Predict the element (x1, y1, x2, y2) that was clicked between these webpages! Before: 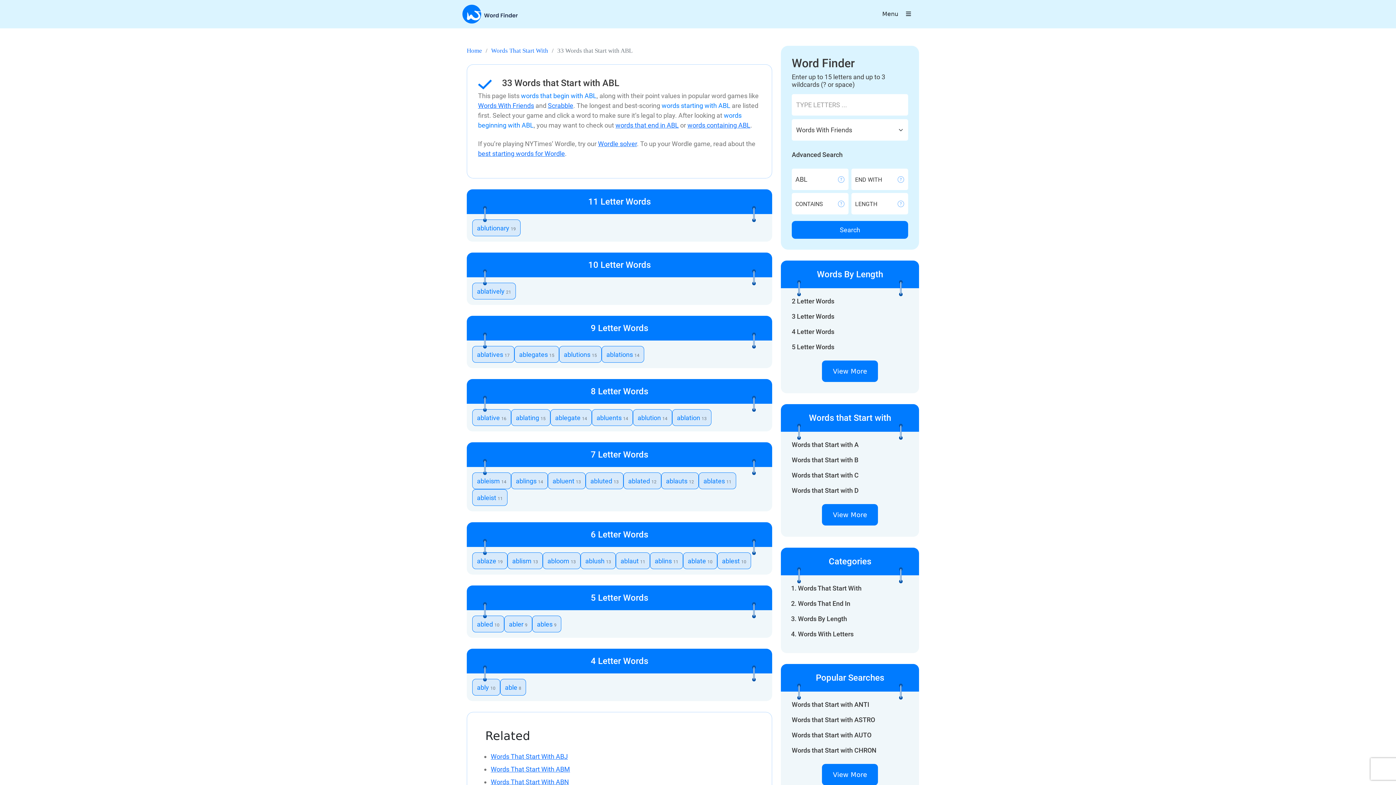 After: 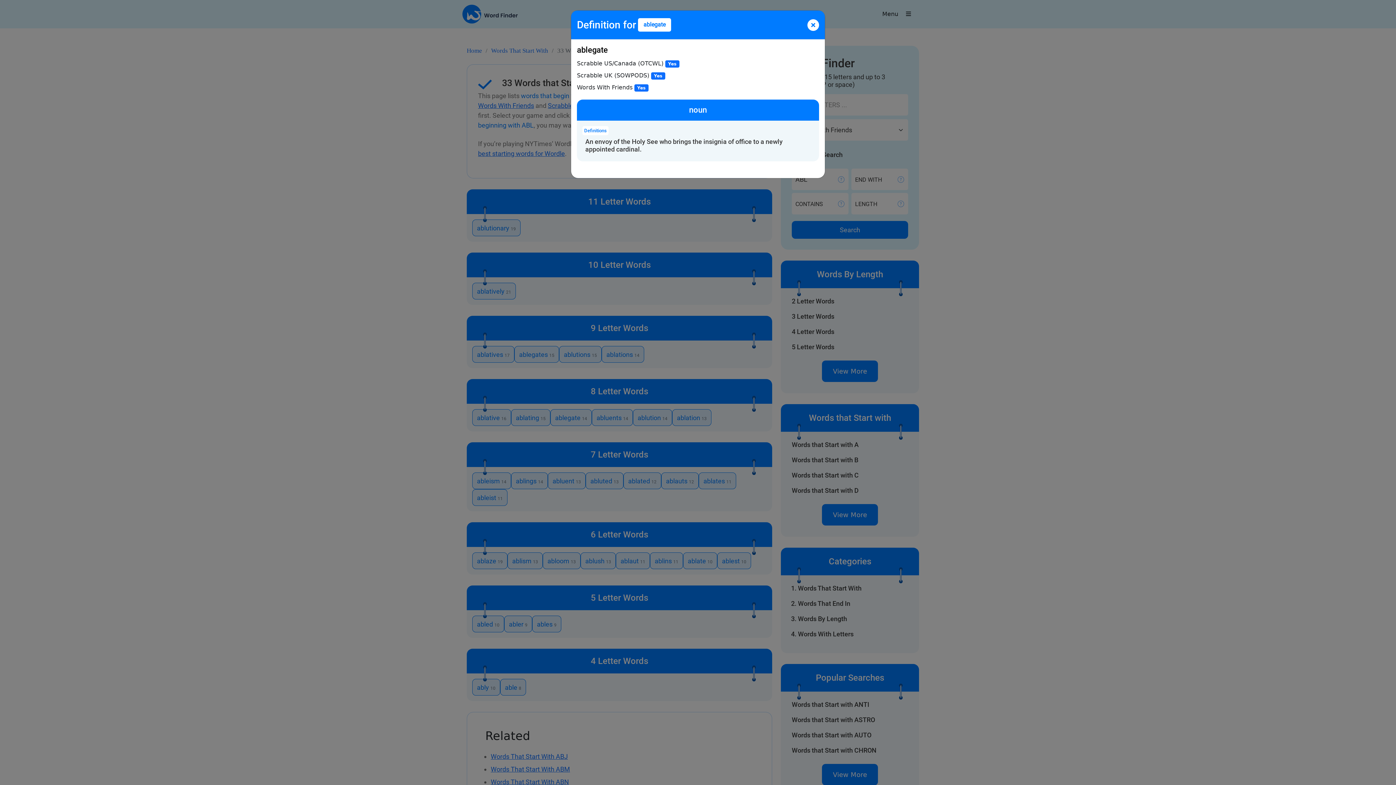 Action: label: ablegate 14 bbox: (550, 409, 592, 426)